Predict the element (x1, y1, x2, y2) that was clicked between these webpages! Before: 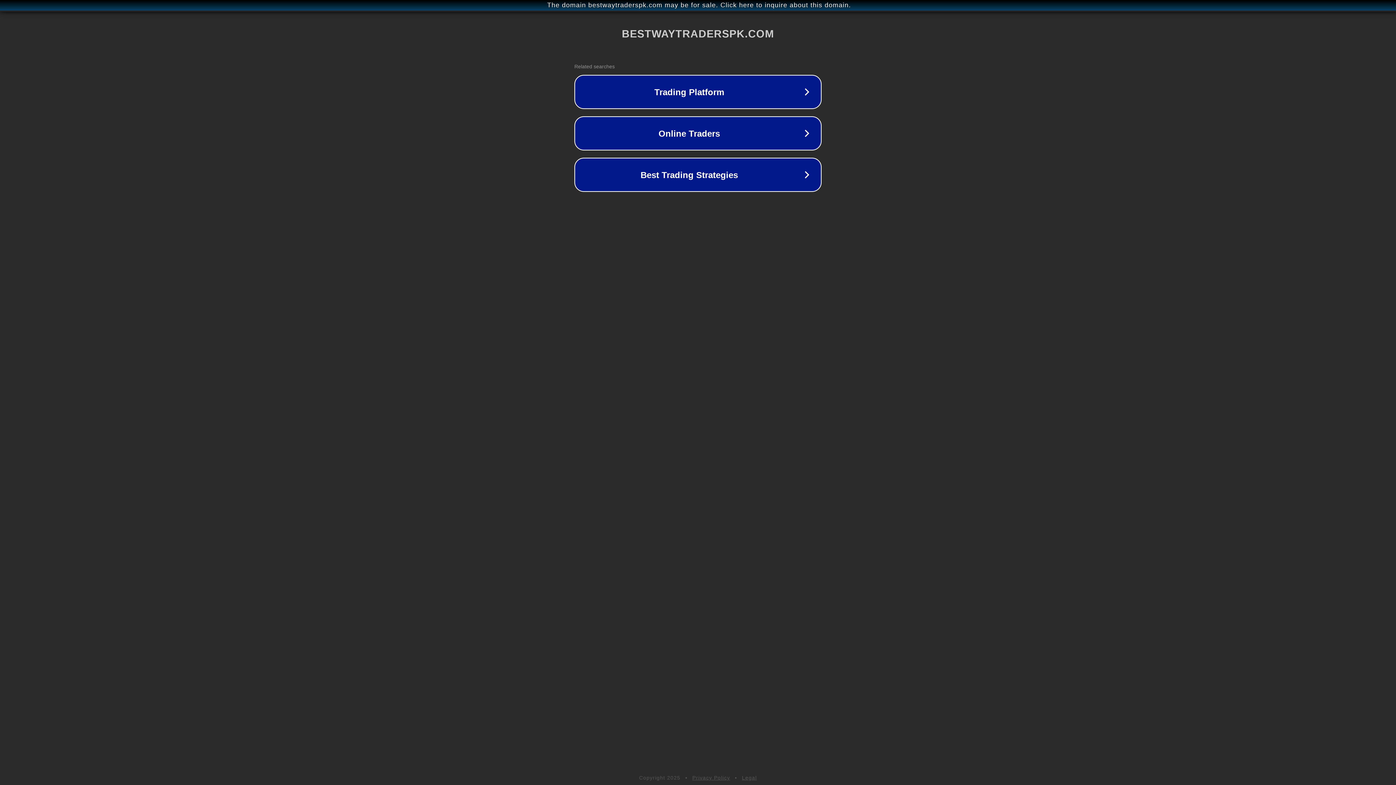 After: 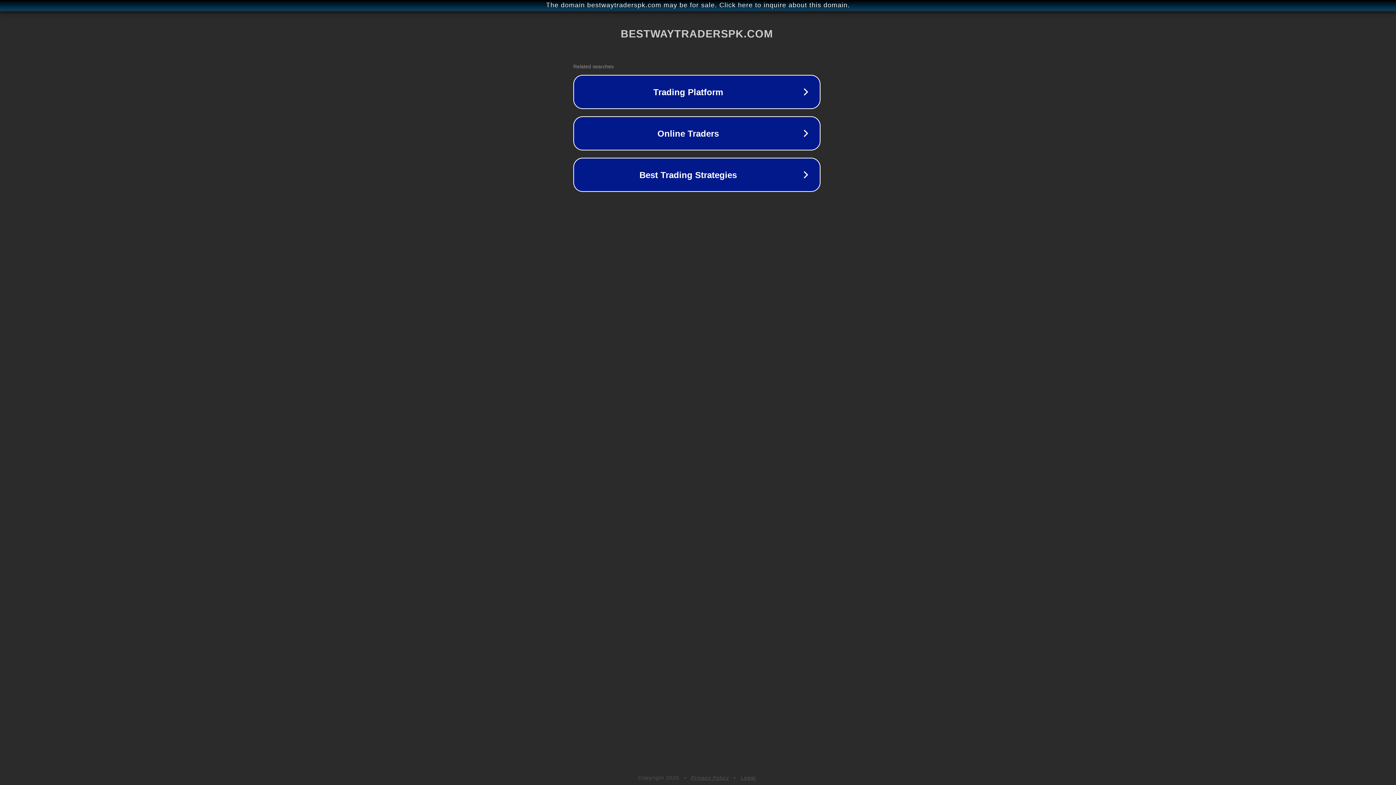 Action: bbox: (1, 1, 1397, 9) label: The domain bestwaytraderspk.com may be for sale. Click here to inquire about this domain.